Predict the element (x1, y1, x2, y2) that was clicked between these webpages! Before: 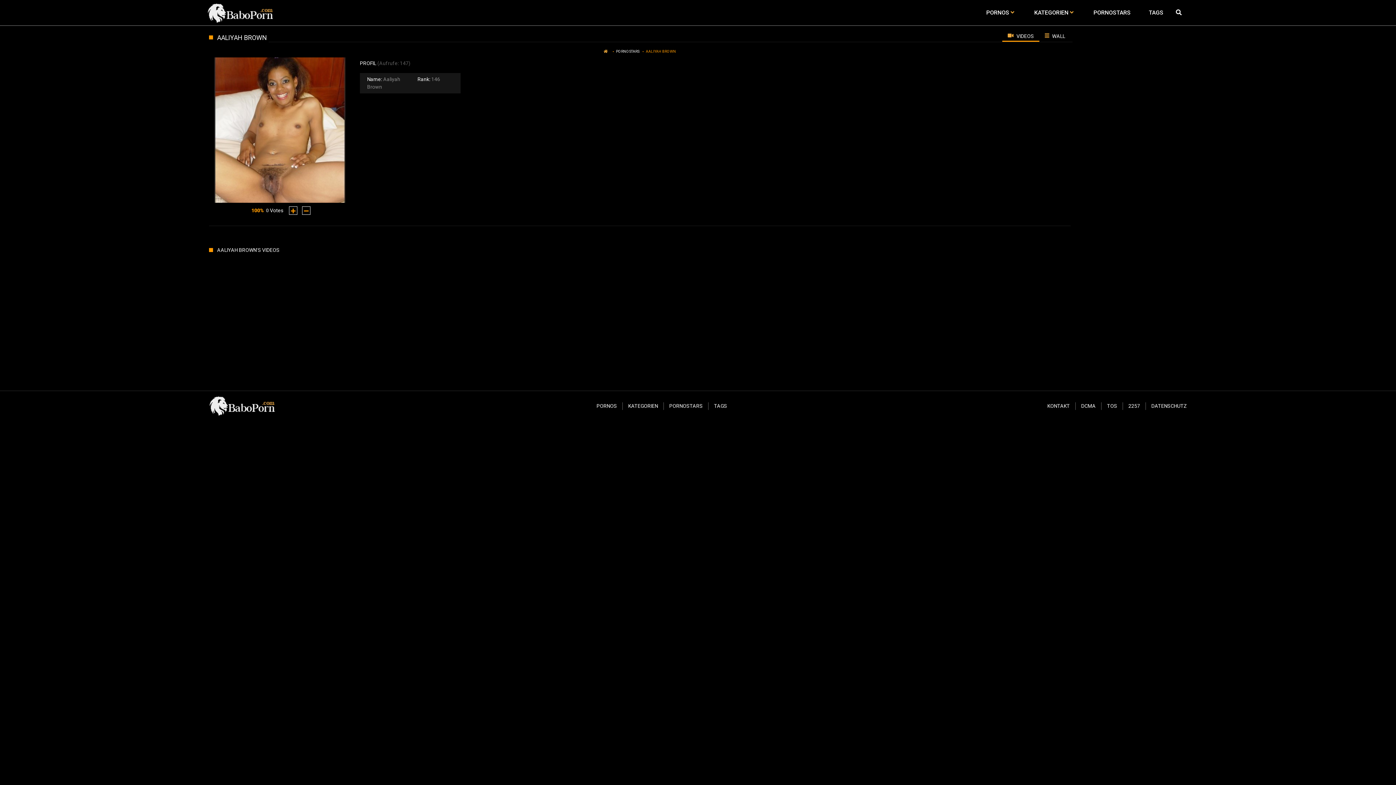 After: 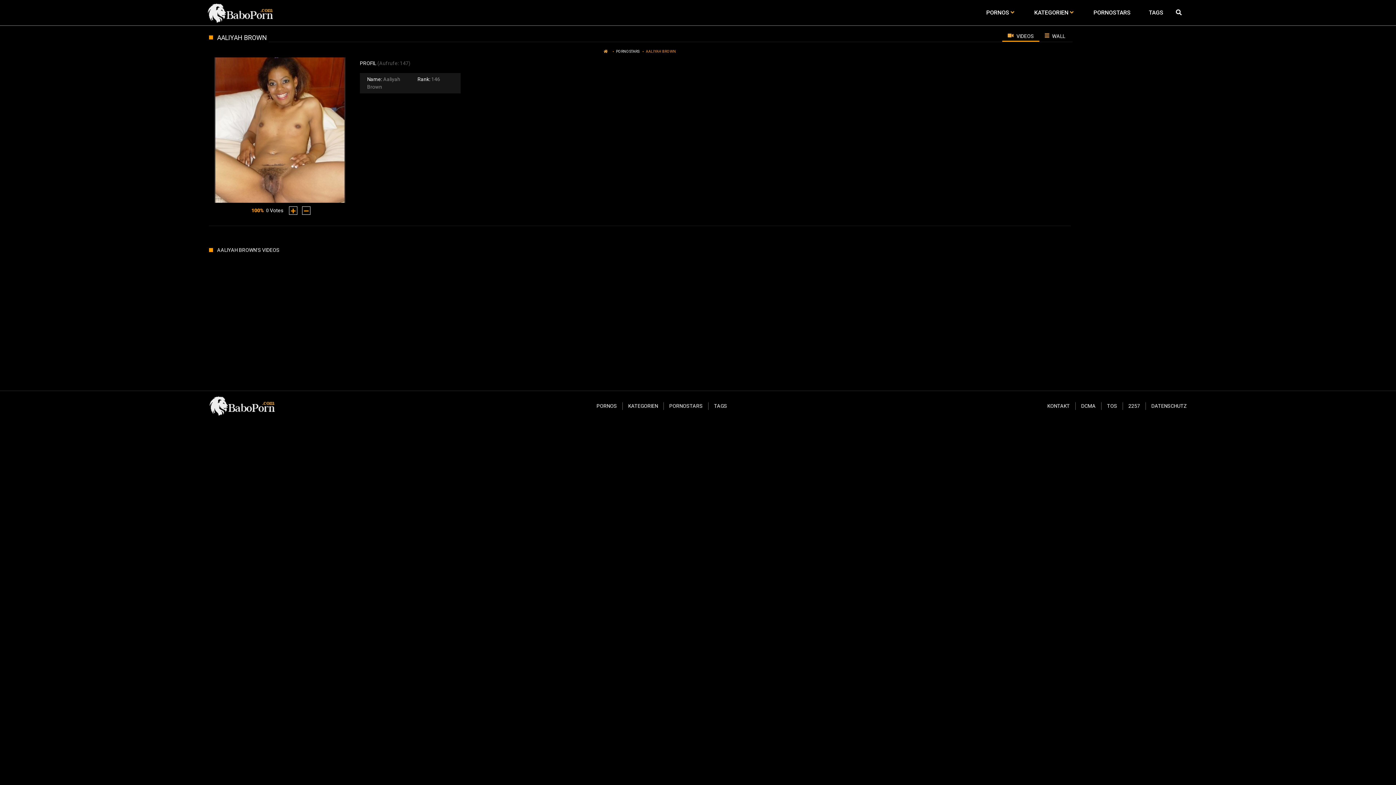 Action: bbox: (1002, 29, 1039, 41) label:  VIDEOS